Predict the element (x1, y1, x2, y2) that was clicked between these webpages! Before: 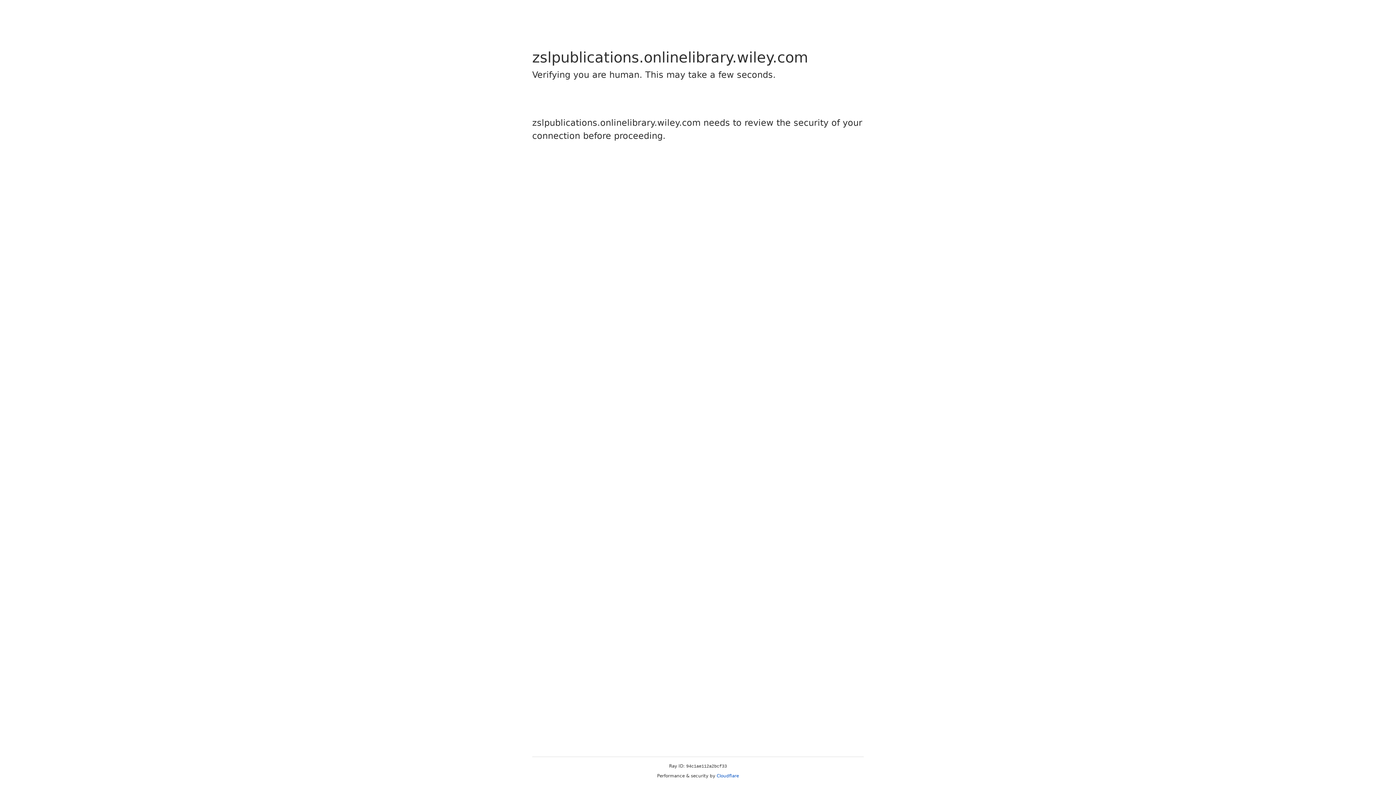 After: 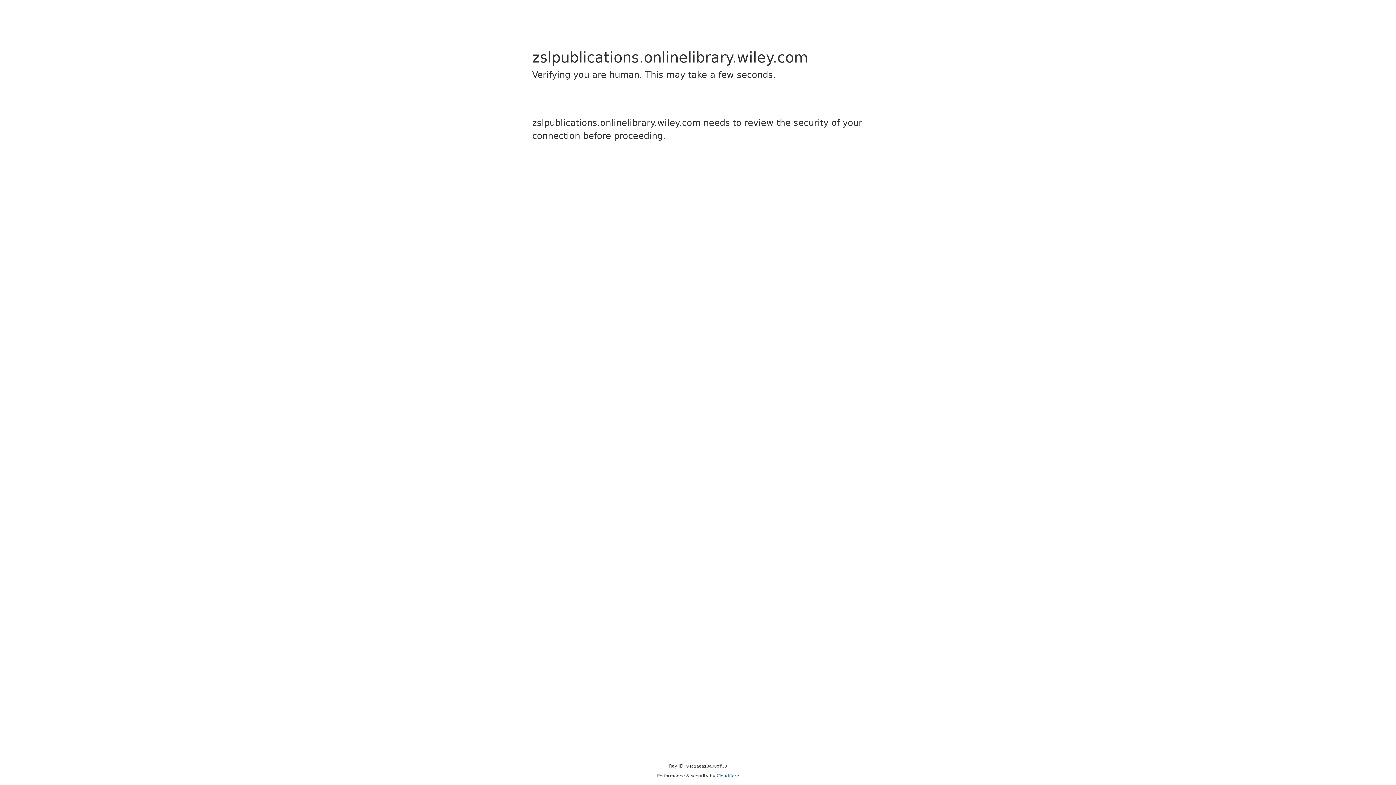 Action: bbox: (716, 773, 739, 778) label: Cloudflare